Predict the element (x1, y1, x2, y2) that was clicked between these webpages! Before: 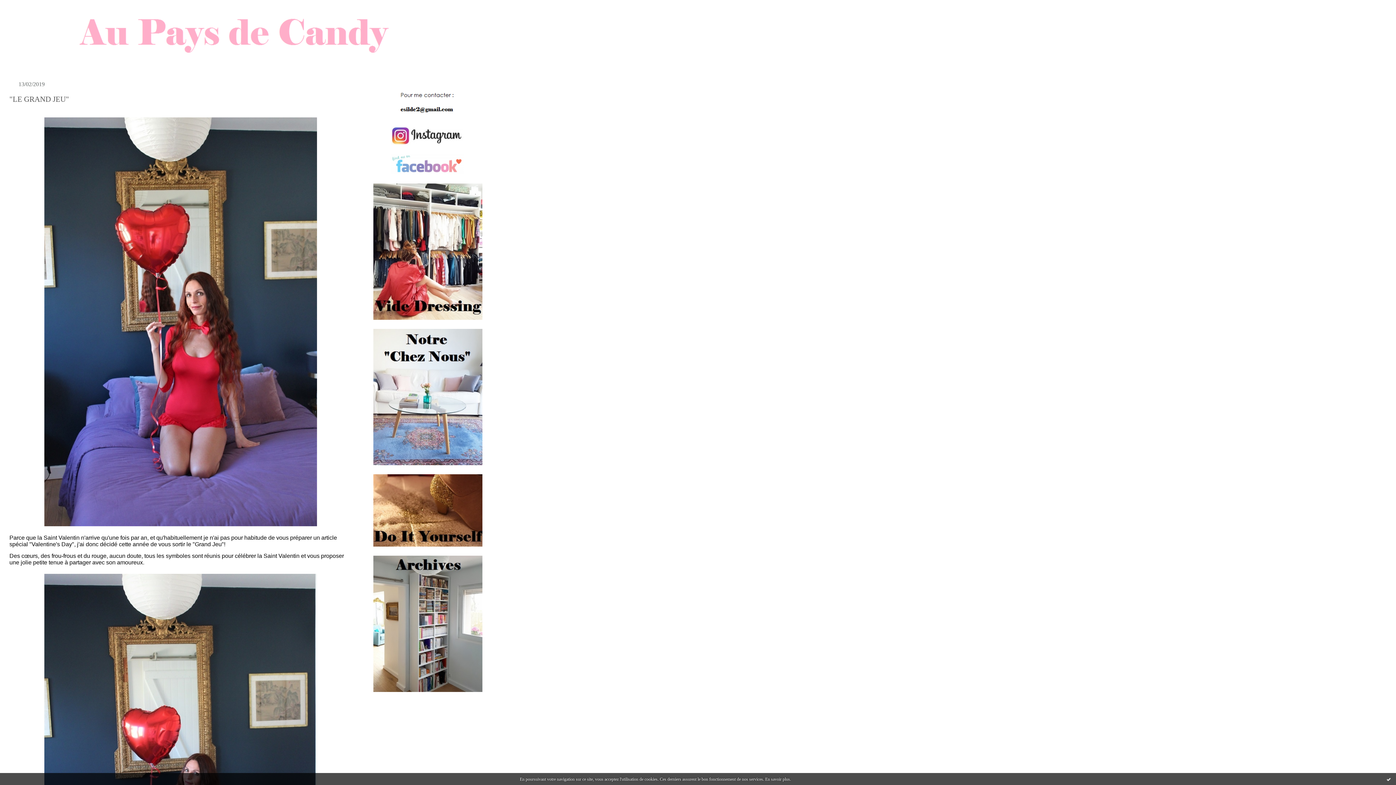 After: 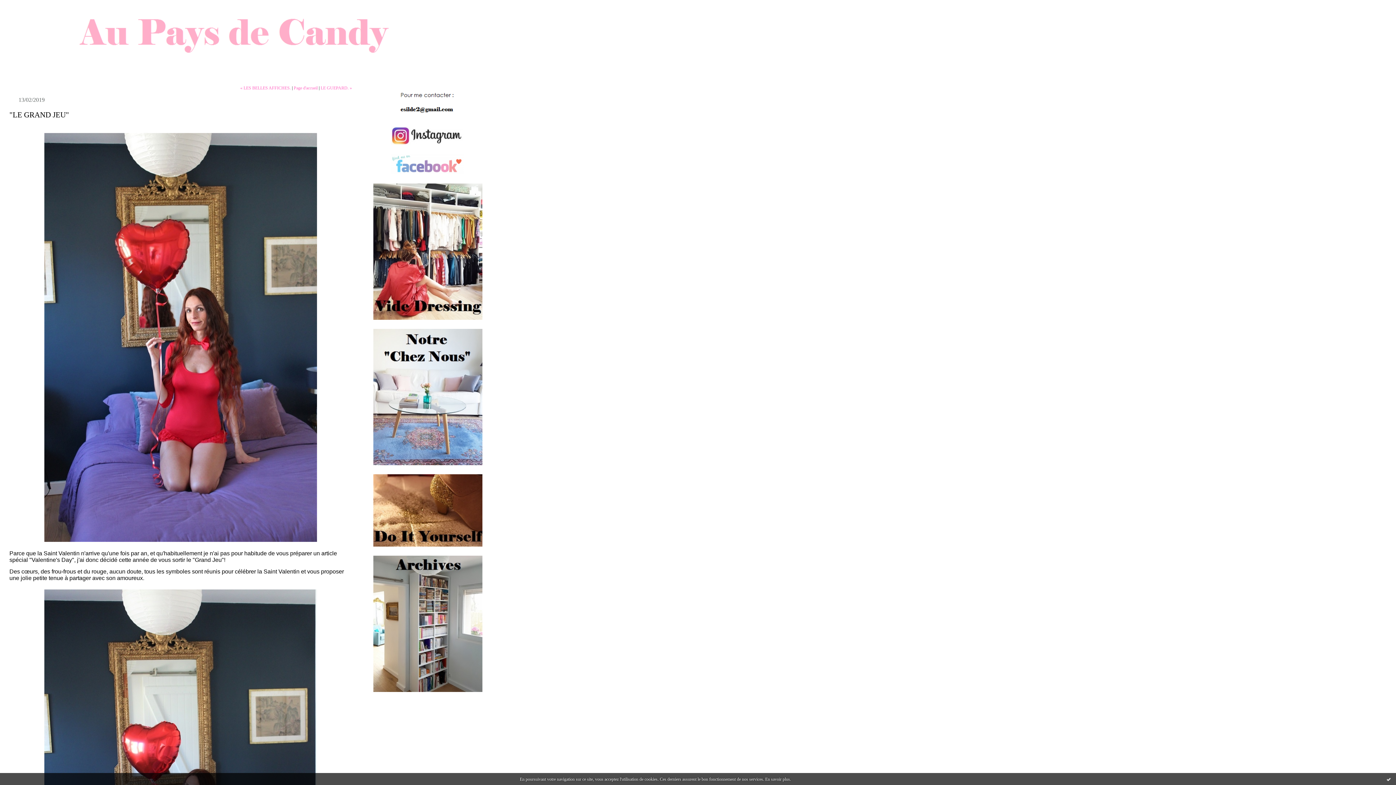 Action: label: "LE GRAND JEU" bbox: (9, 94, 69, 103)